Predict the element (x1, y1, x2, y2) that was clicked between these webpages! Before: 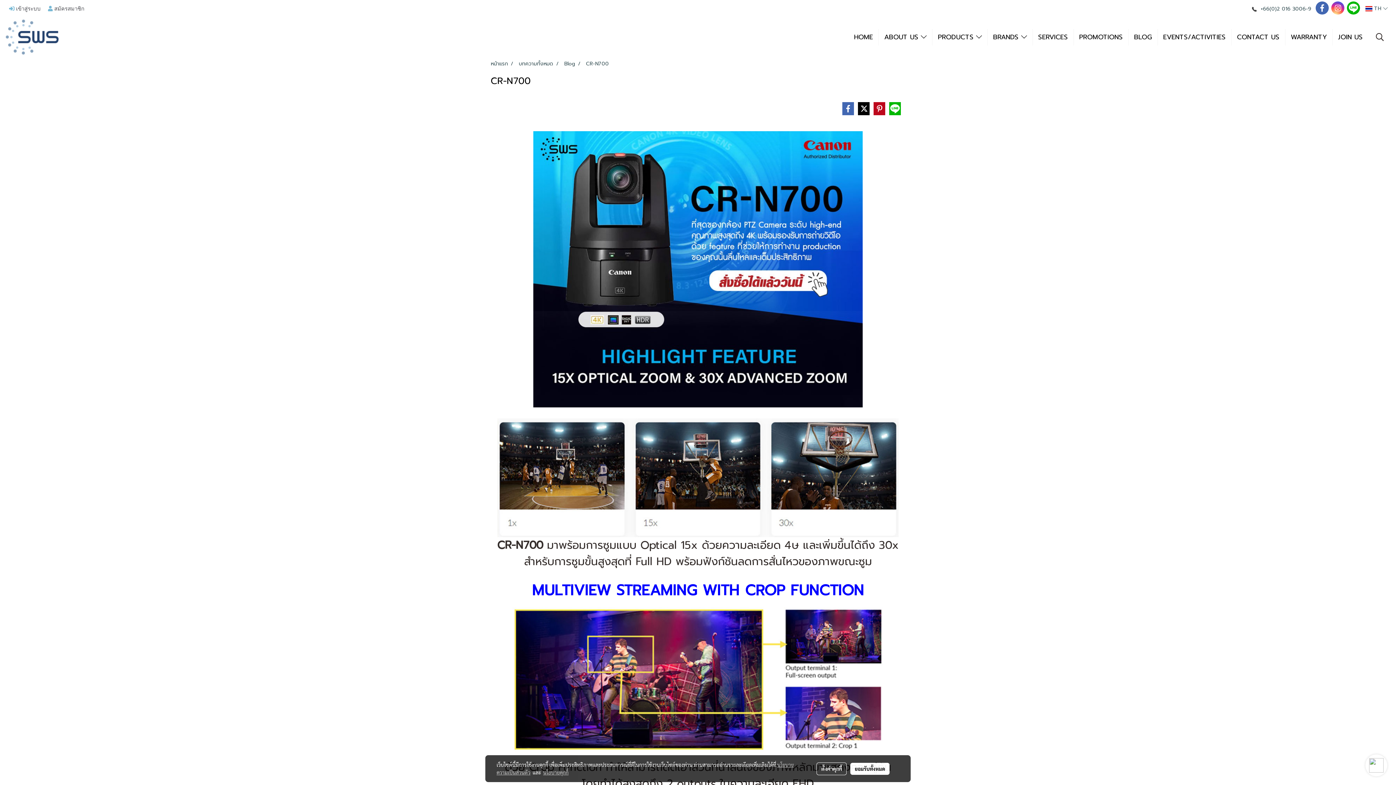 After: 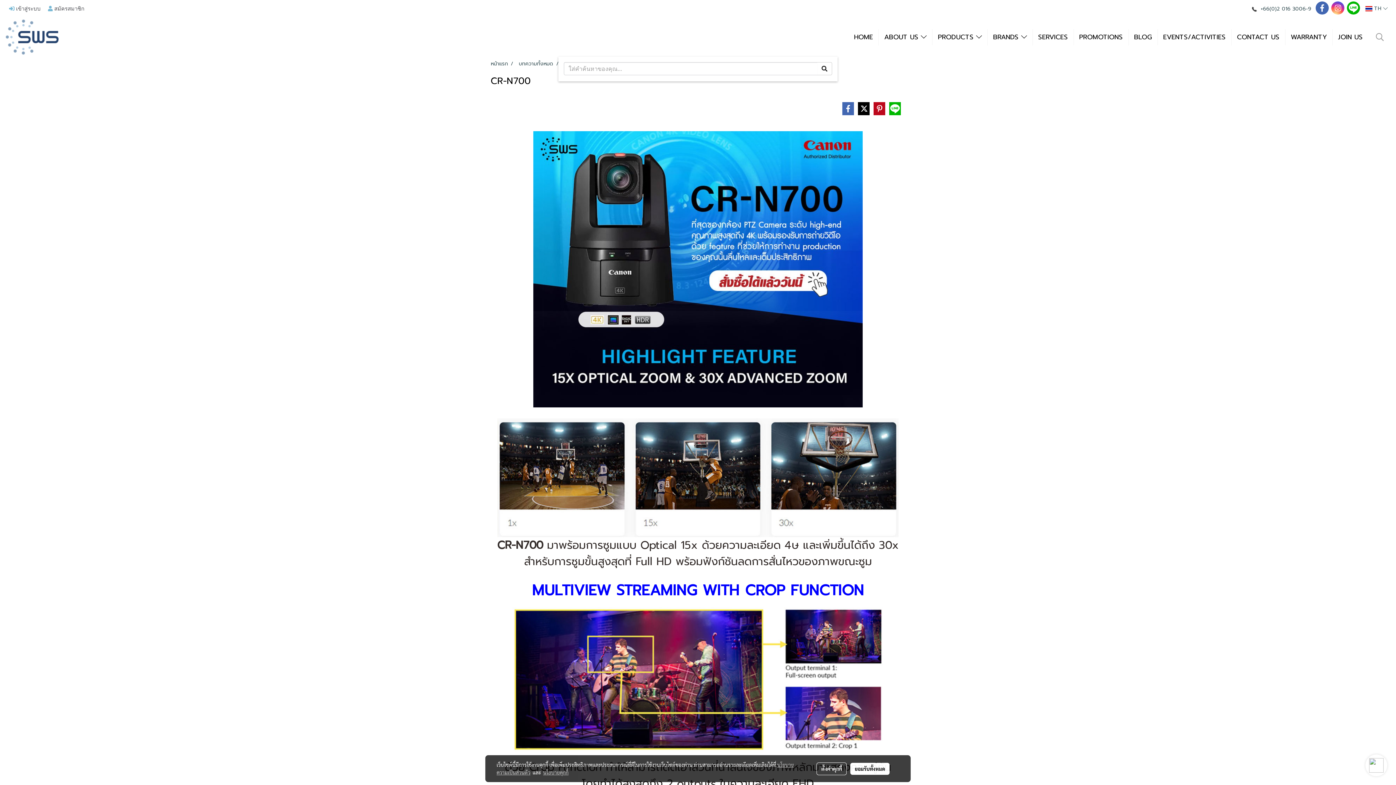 Action: bbox: (1372, 30, 1388, 44)